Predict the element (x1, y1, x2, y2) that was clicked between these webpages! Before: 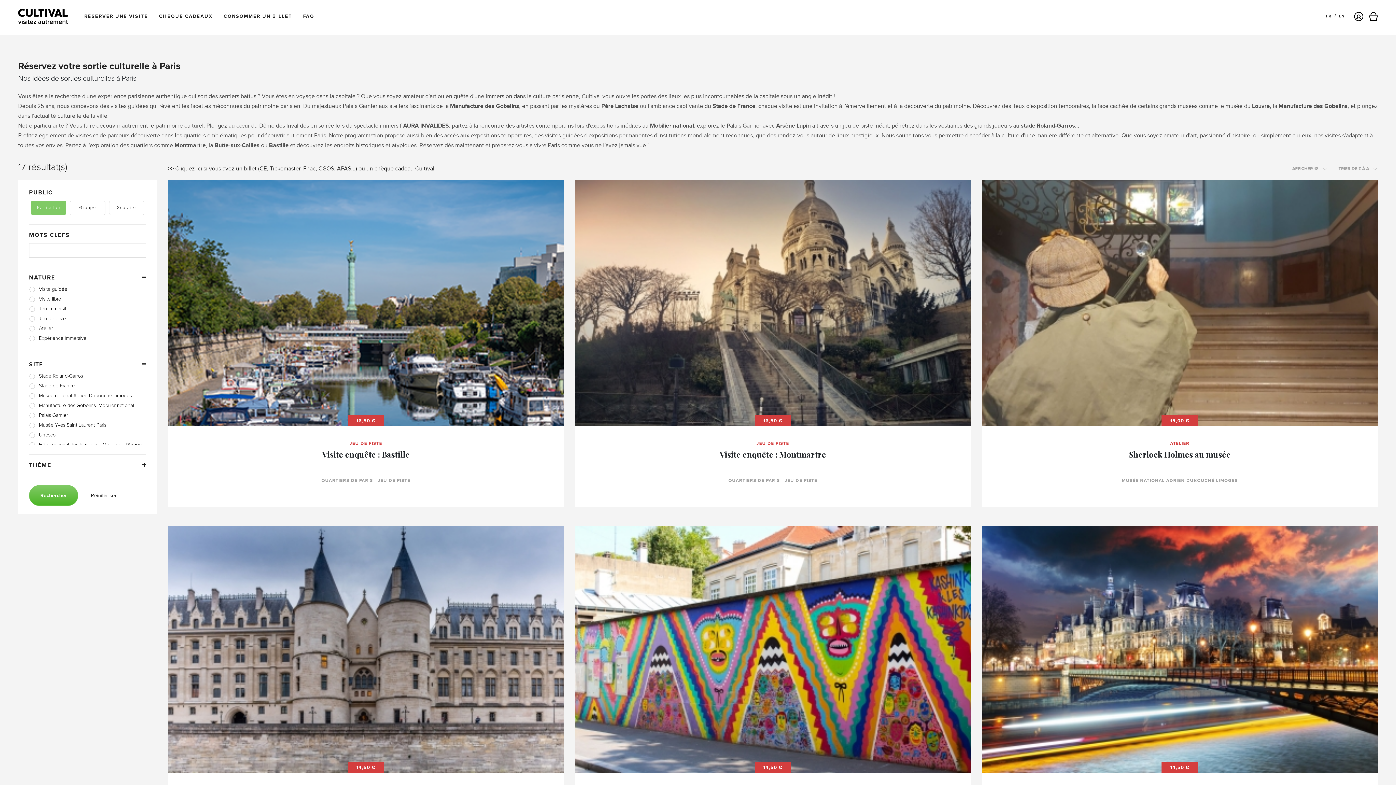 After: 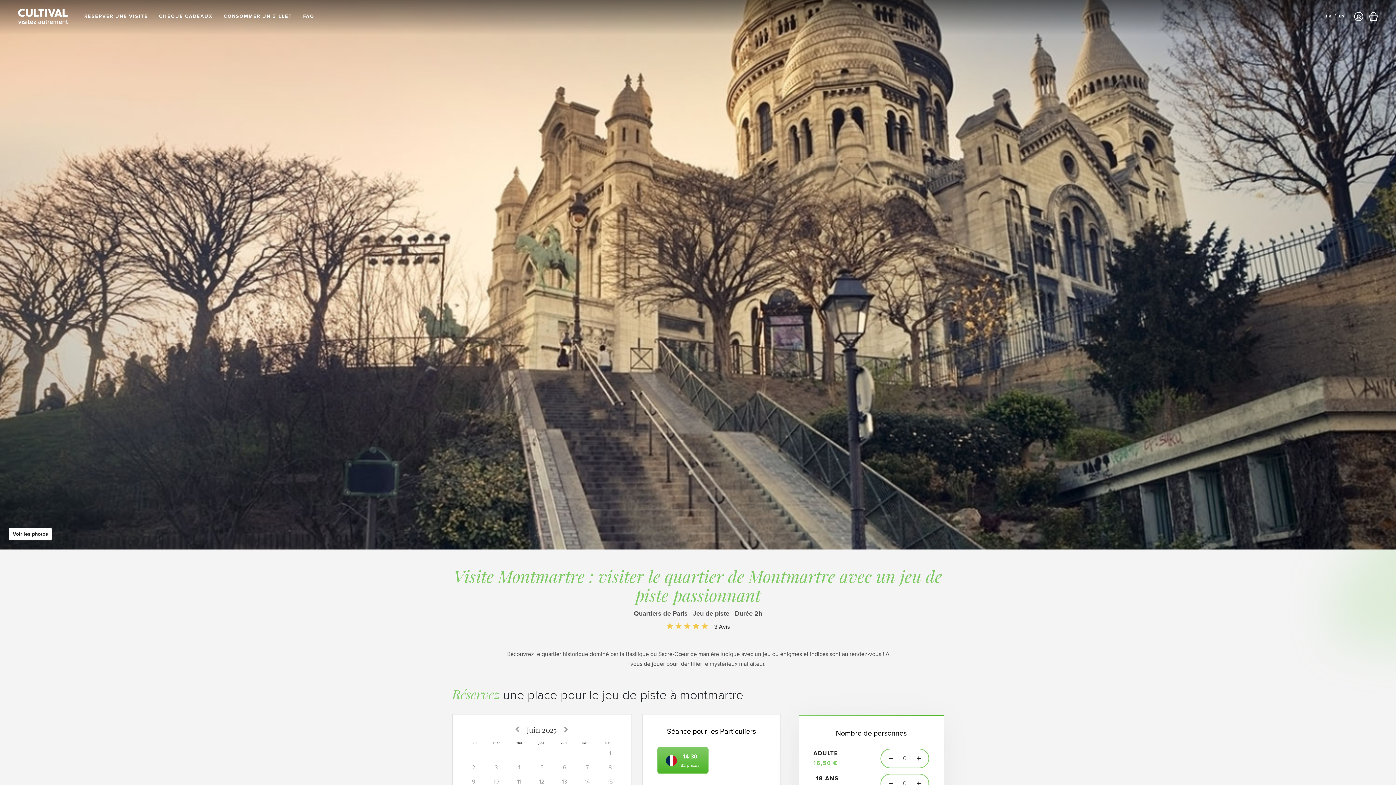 Action: bbox: (575, 179, 971, 507) label: 16,50 €
JEU DE PISTE
Visite enquête : Montmartre
QUARTIERS DE PARIS - JEU DE PISTE